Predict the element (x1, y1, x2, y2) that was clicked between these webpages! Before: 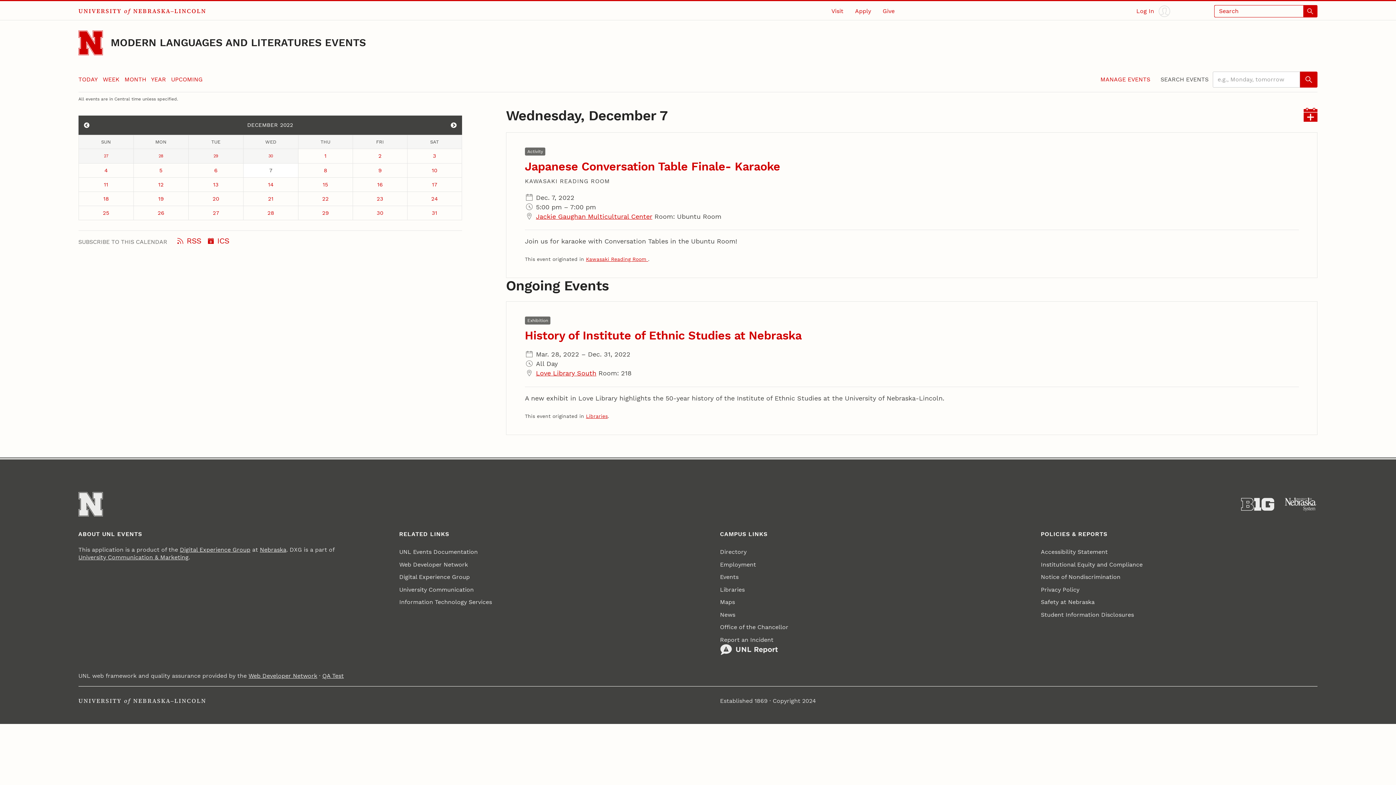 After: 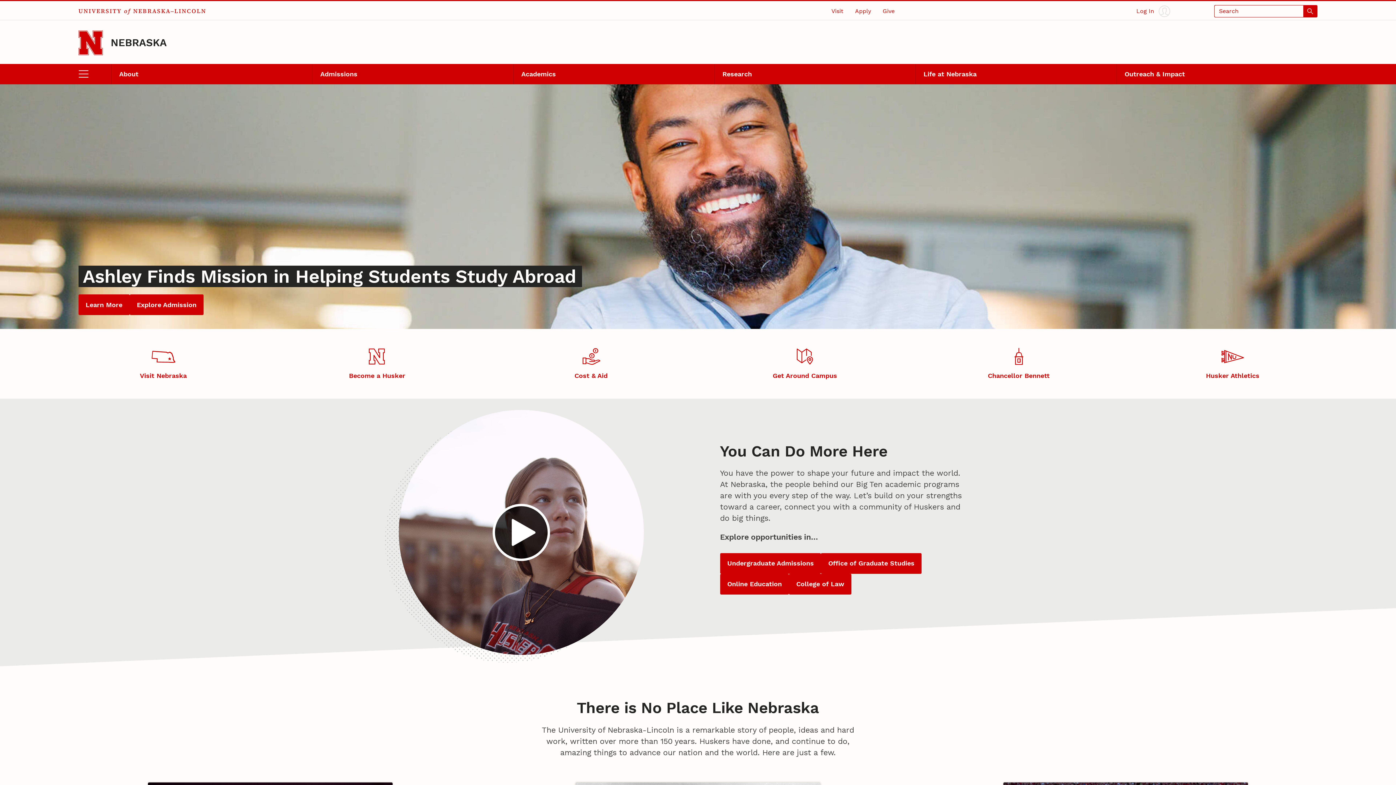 Action: bbox: (78, 2, 206, 19) label: UNIVERSITY of NEBRASKA–LINCOLN